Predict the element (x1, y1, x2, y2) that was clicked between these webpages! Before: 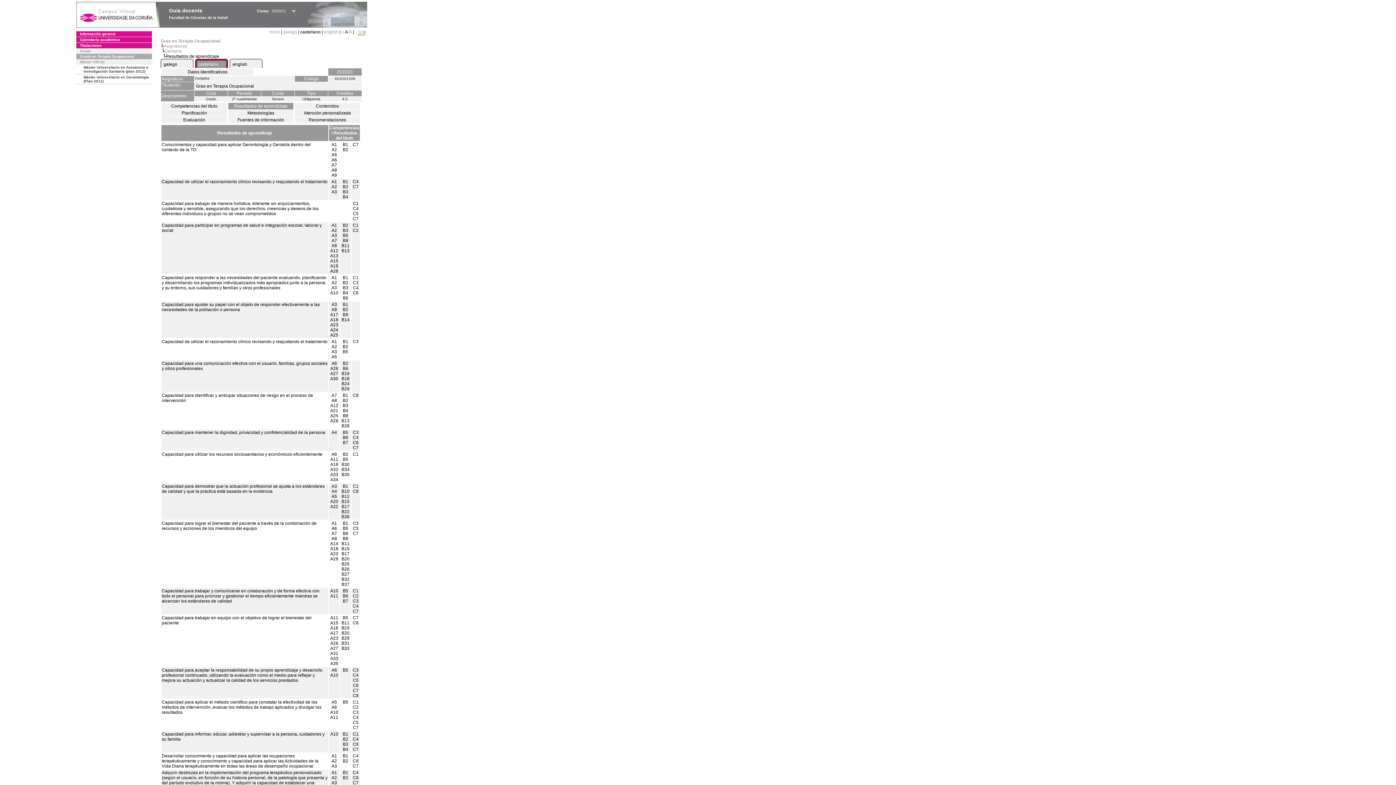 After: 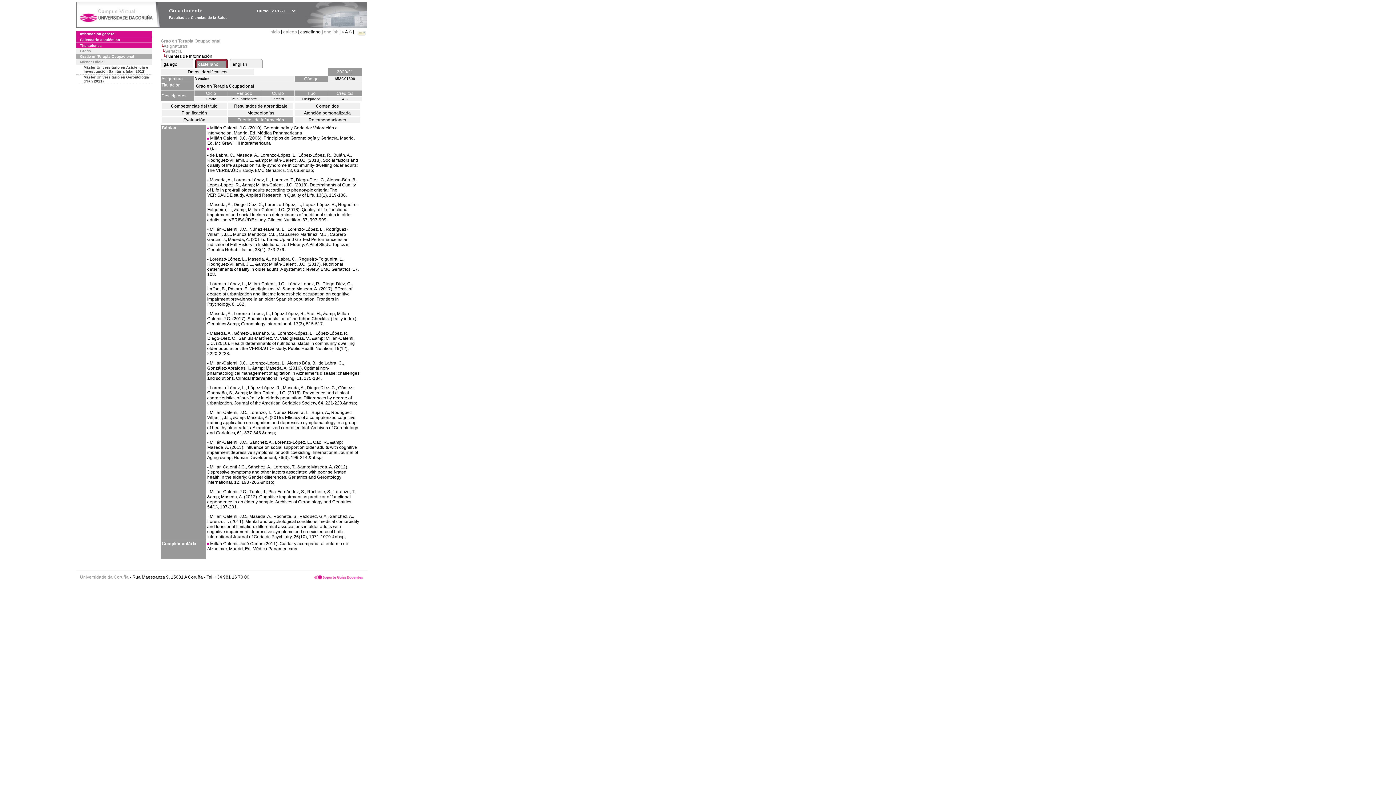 Action: bbox: (228, 116, 293, 123) label: Fuentes de información